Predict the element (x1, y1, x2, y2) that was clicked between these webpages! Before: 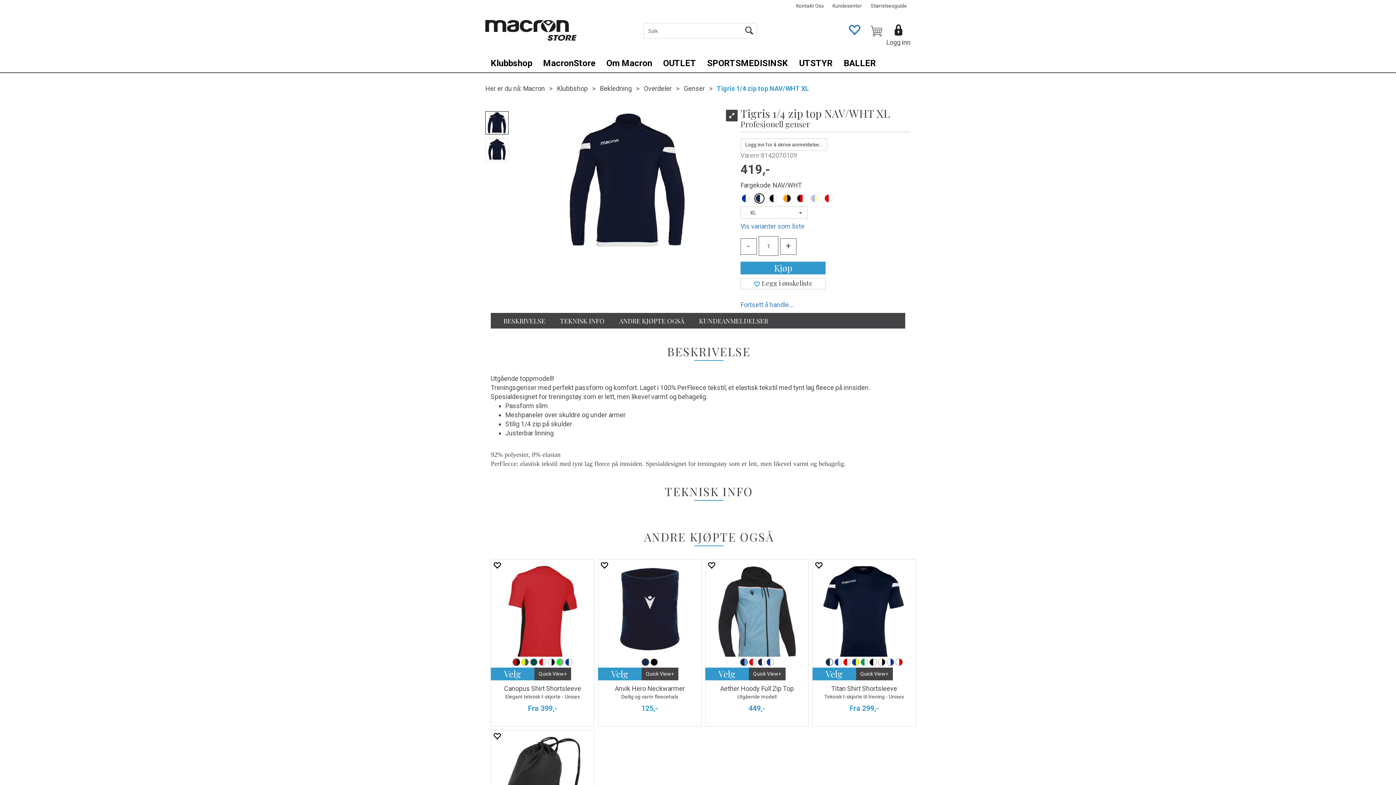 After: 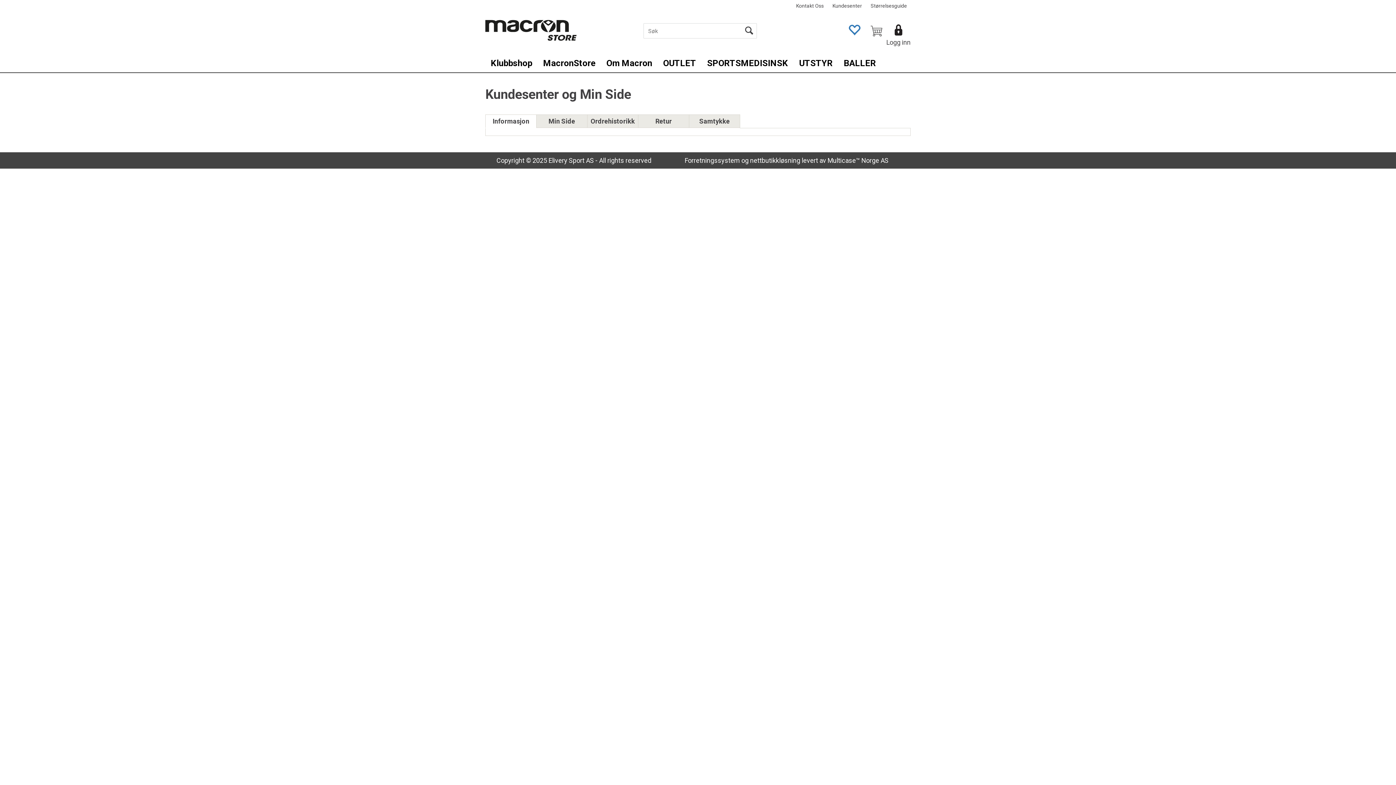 Action: label: Kundesenter bbox: (832, 2, 862, 8)